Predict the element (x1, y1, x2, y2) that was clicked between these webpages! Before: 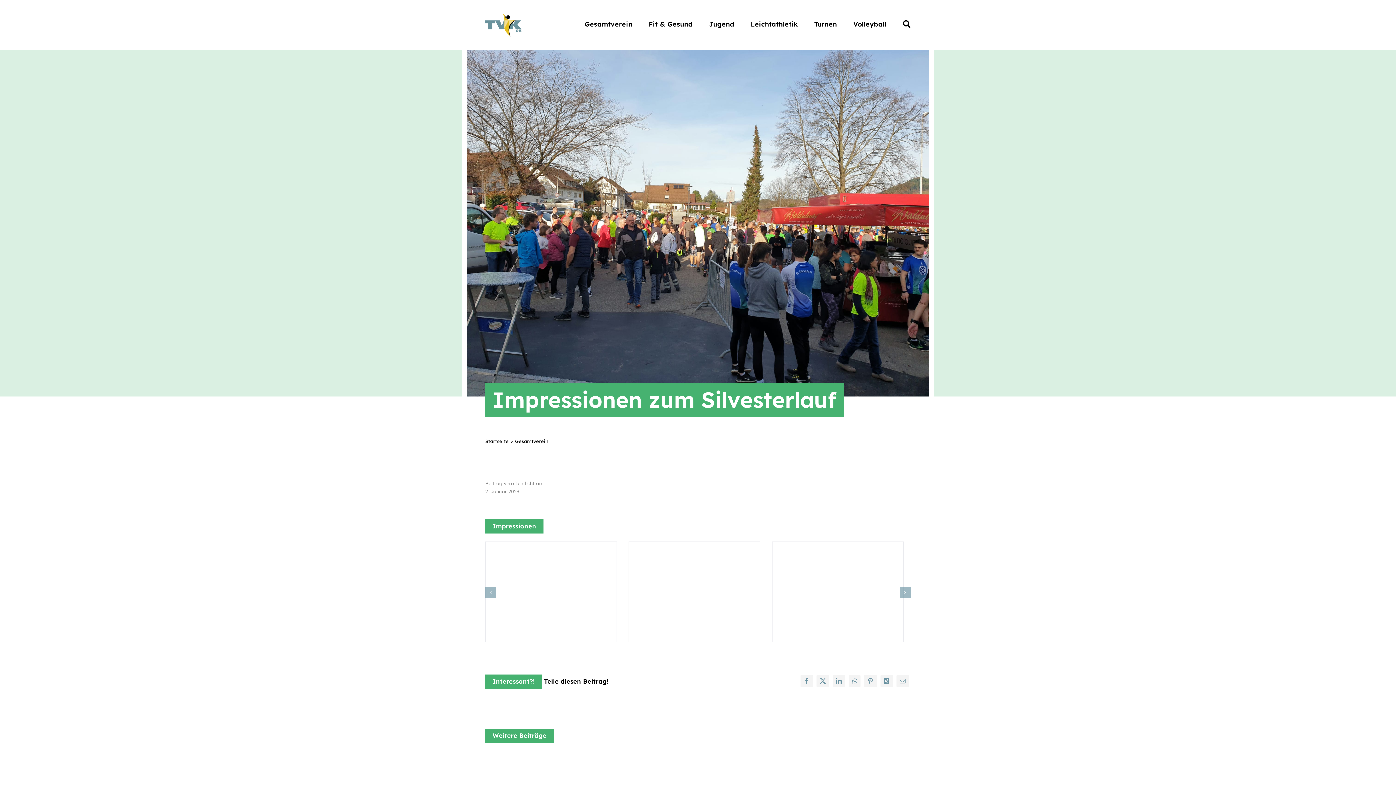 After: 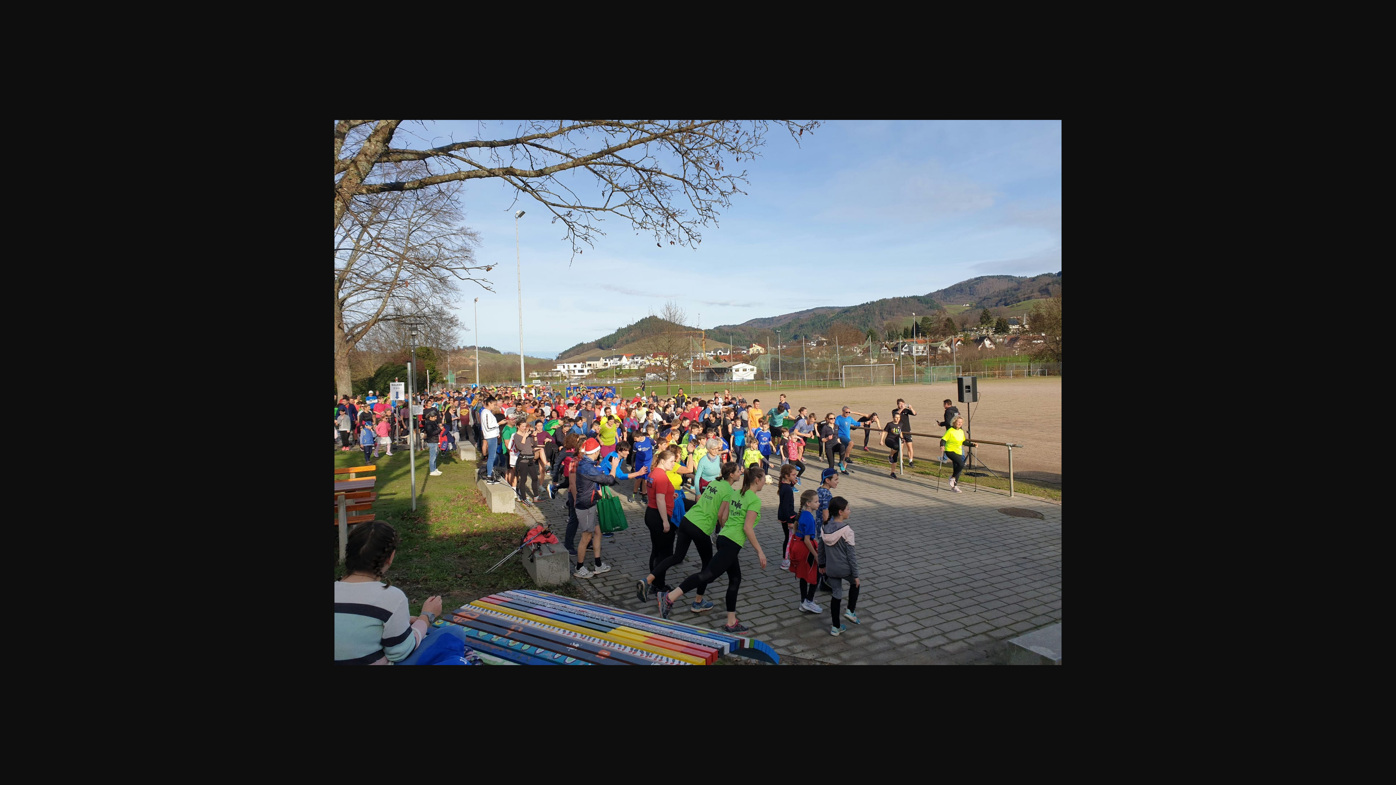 Action: bbox: (485, 542, 616, 549) label: 5737_20221231_125201